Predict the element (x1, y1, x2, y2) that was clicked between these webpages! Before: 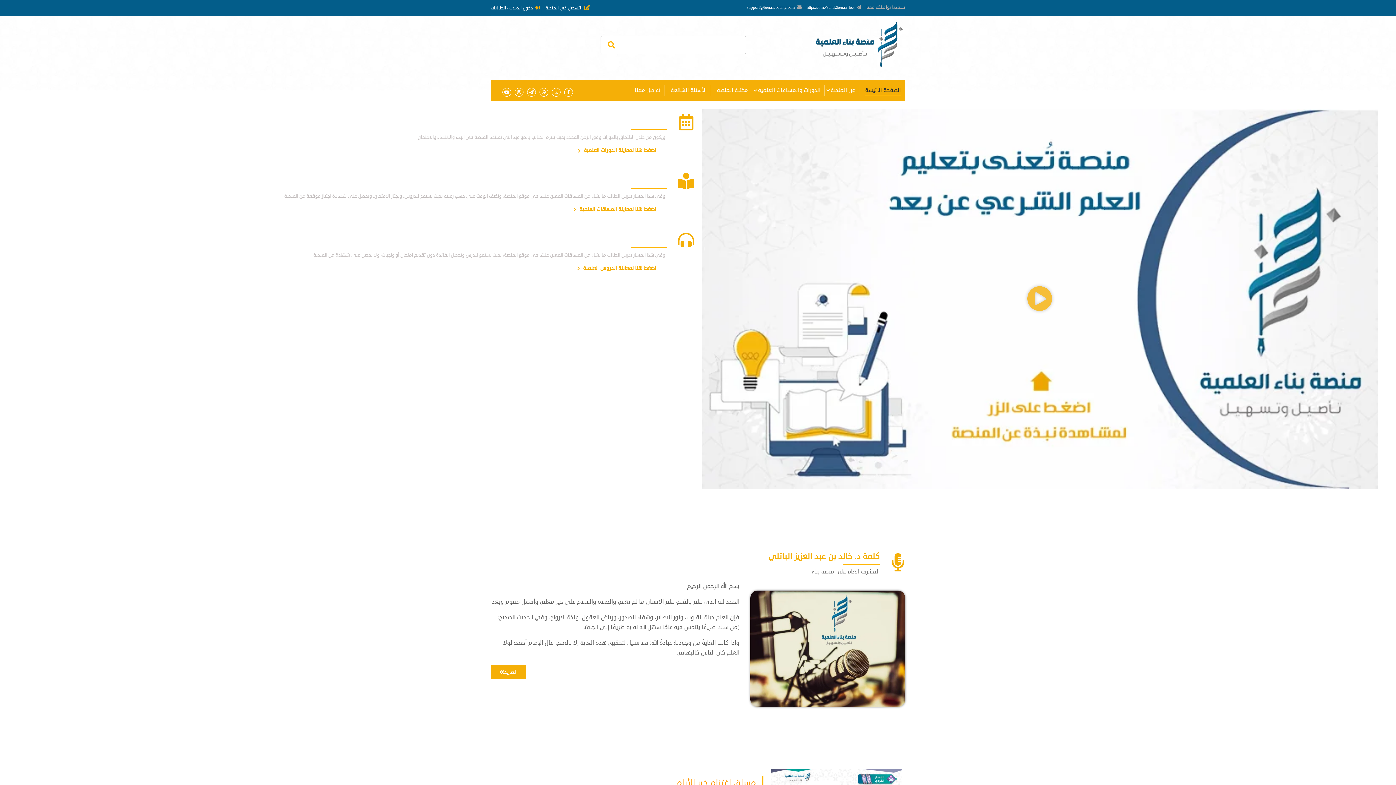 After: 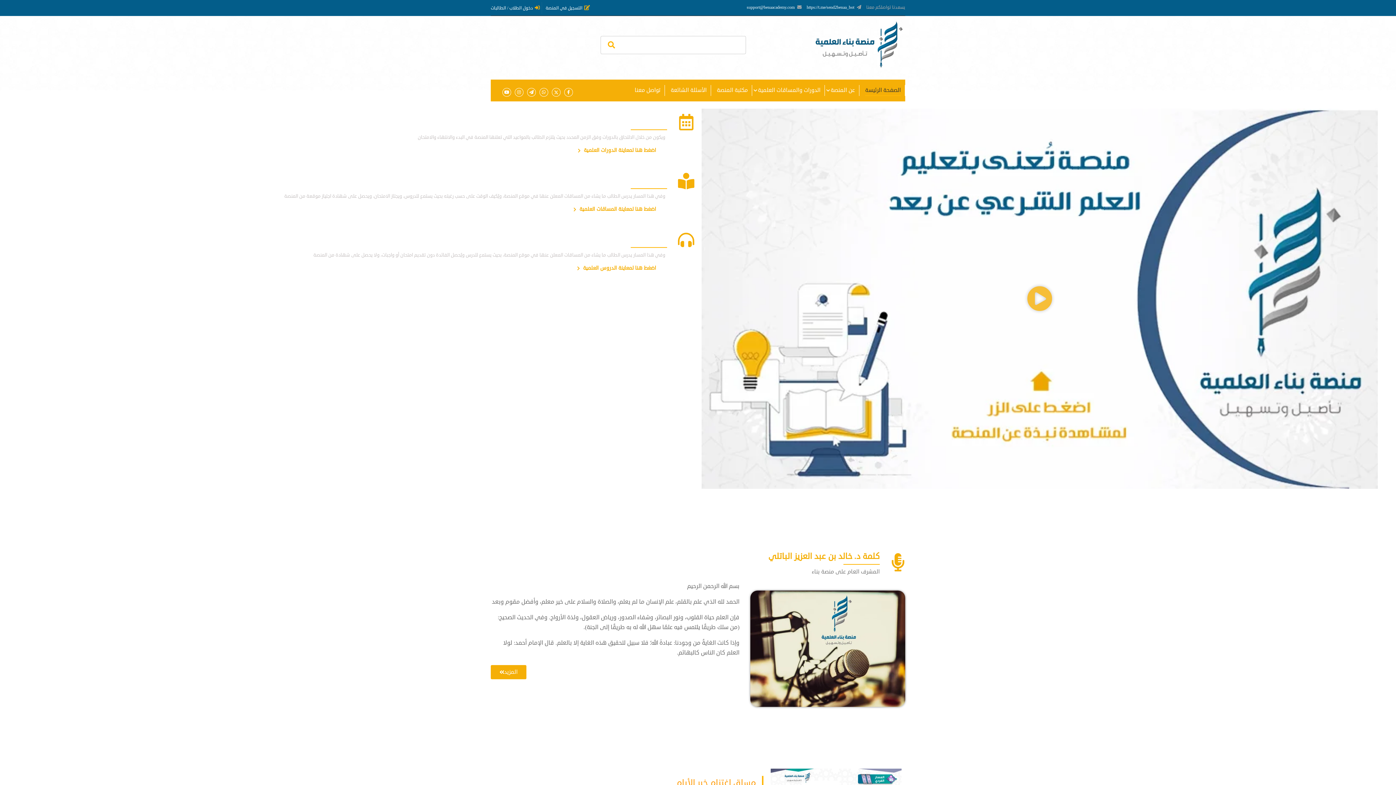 Action: label: الصفحة الرئيسة bbox: (861, 79, 905, 101)